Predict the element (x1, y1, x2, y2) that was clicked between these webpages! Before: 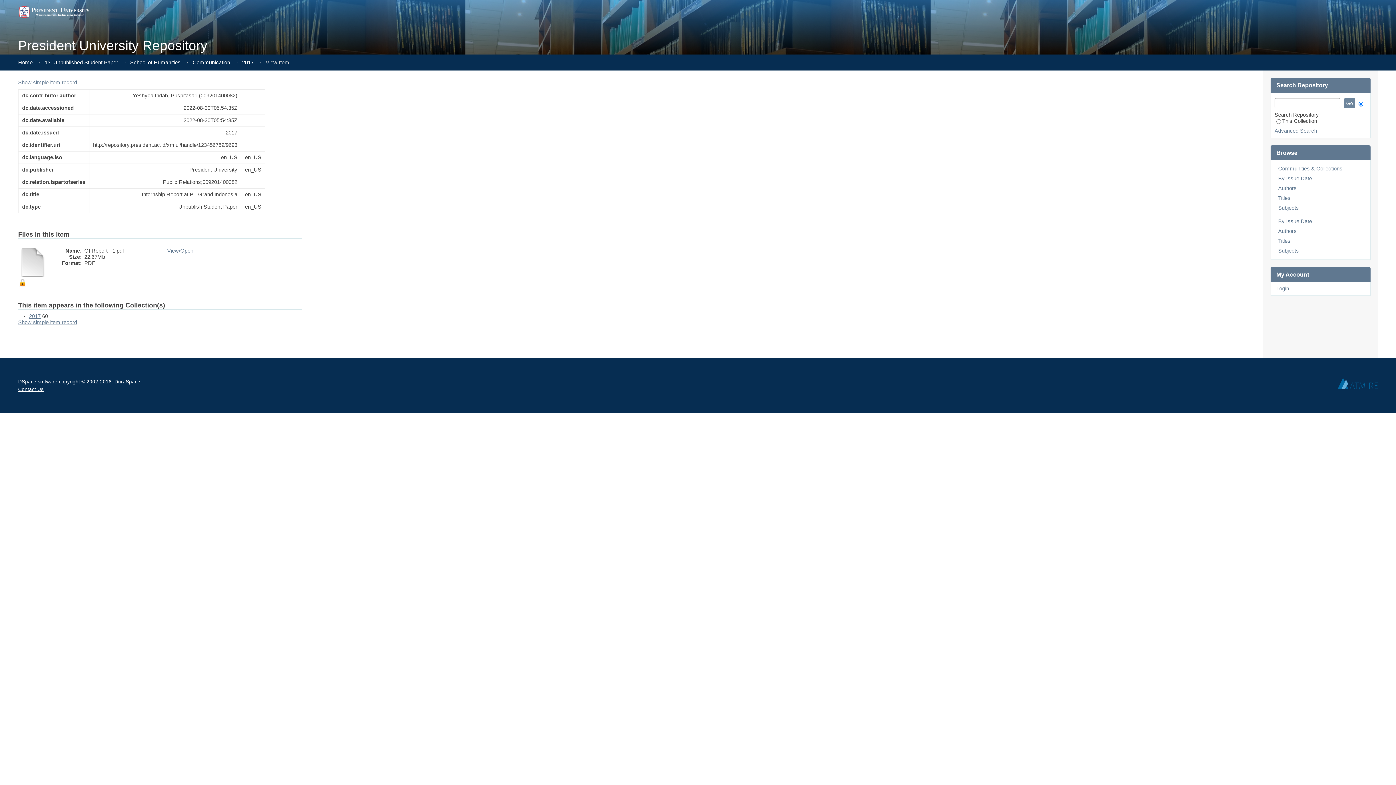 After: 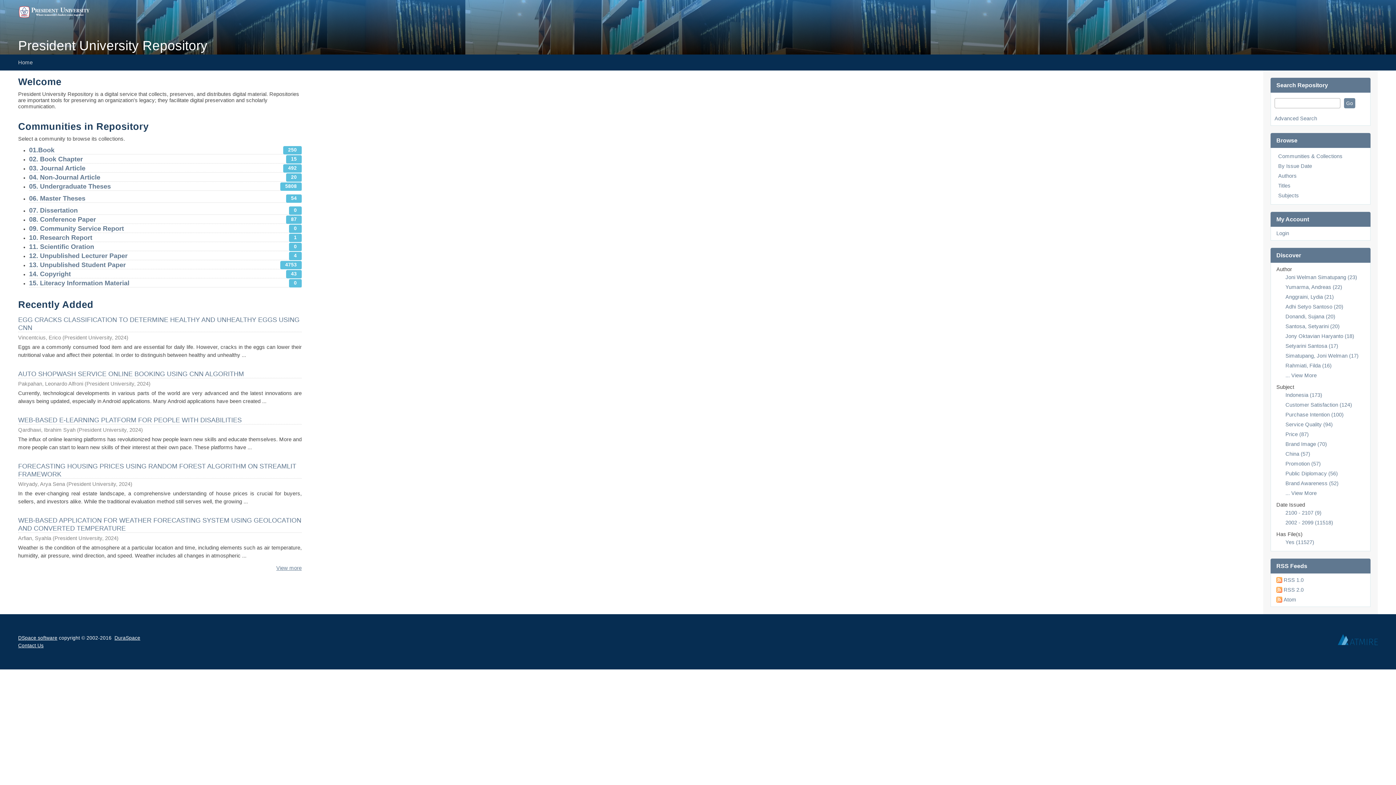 Action: label: Home bbox: (18, 59, 32, 65)